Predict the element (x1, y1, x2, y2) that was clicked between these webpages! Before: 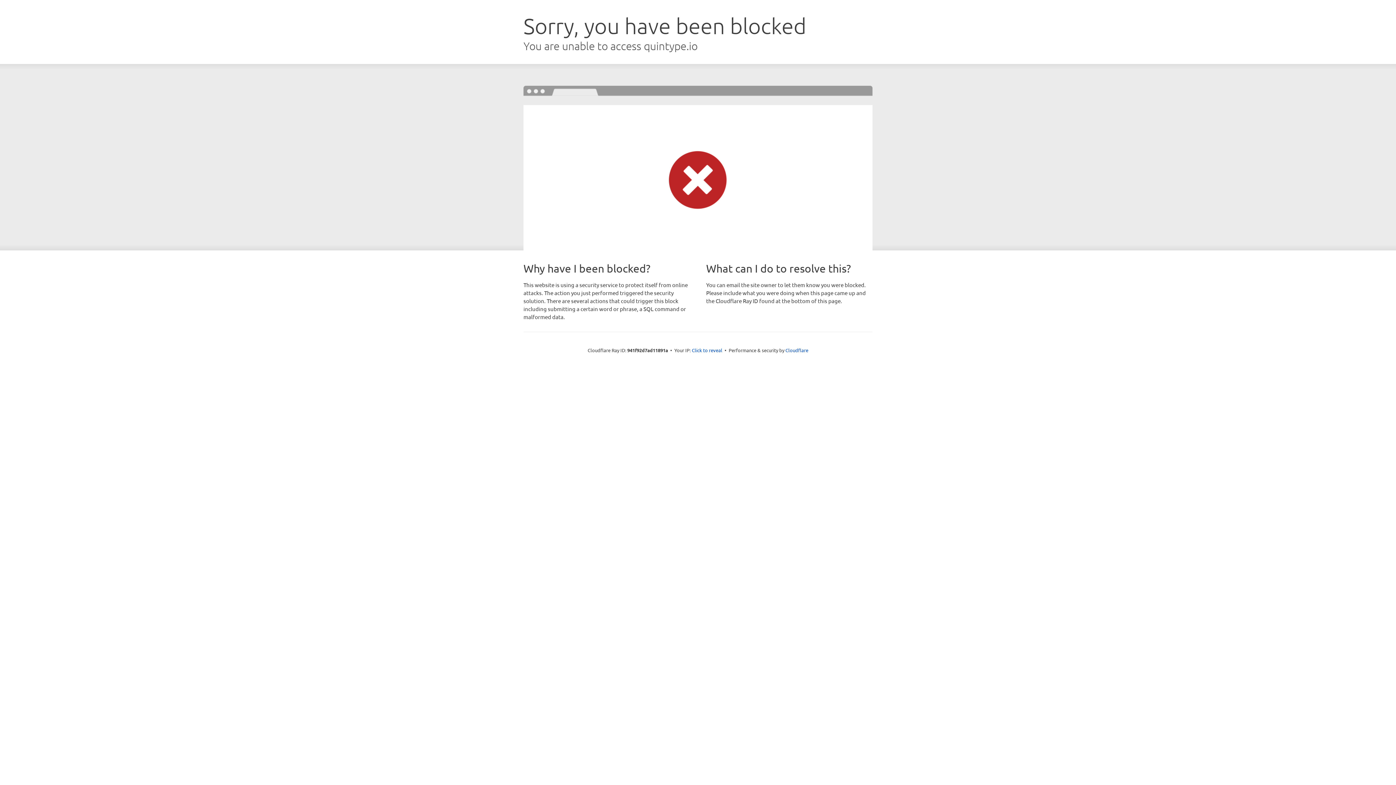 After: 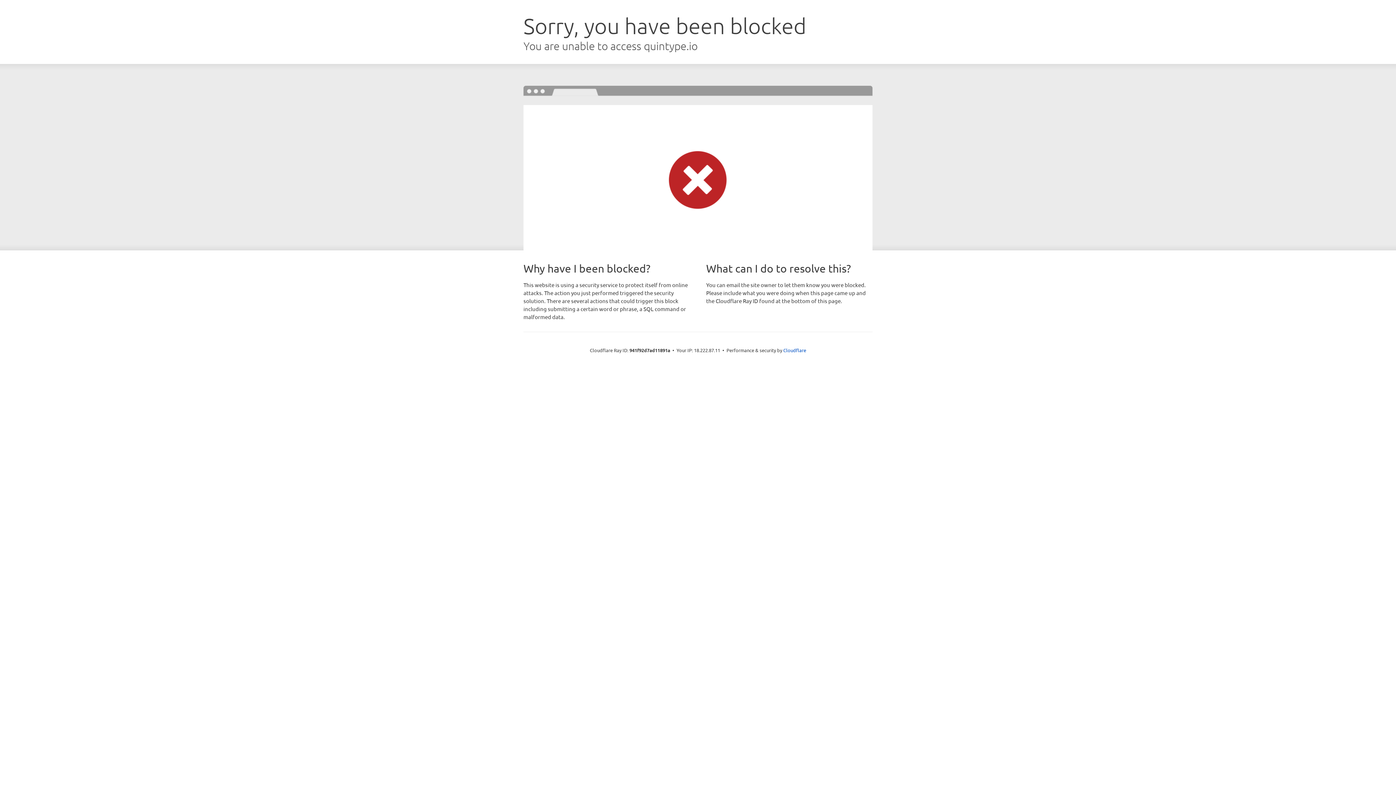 Action: label: Click to reveal bbox: (692, 346, 722, 353)